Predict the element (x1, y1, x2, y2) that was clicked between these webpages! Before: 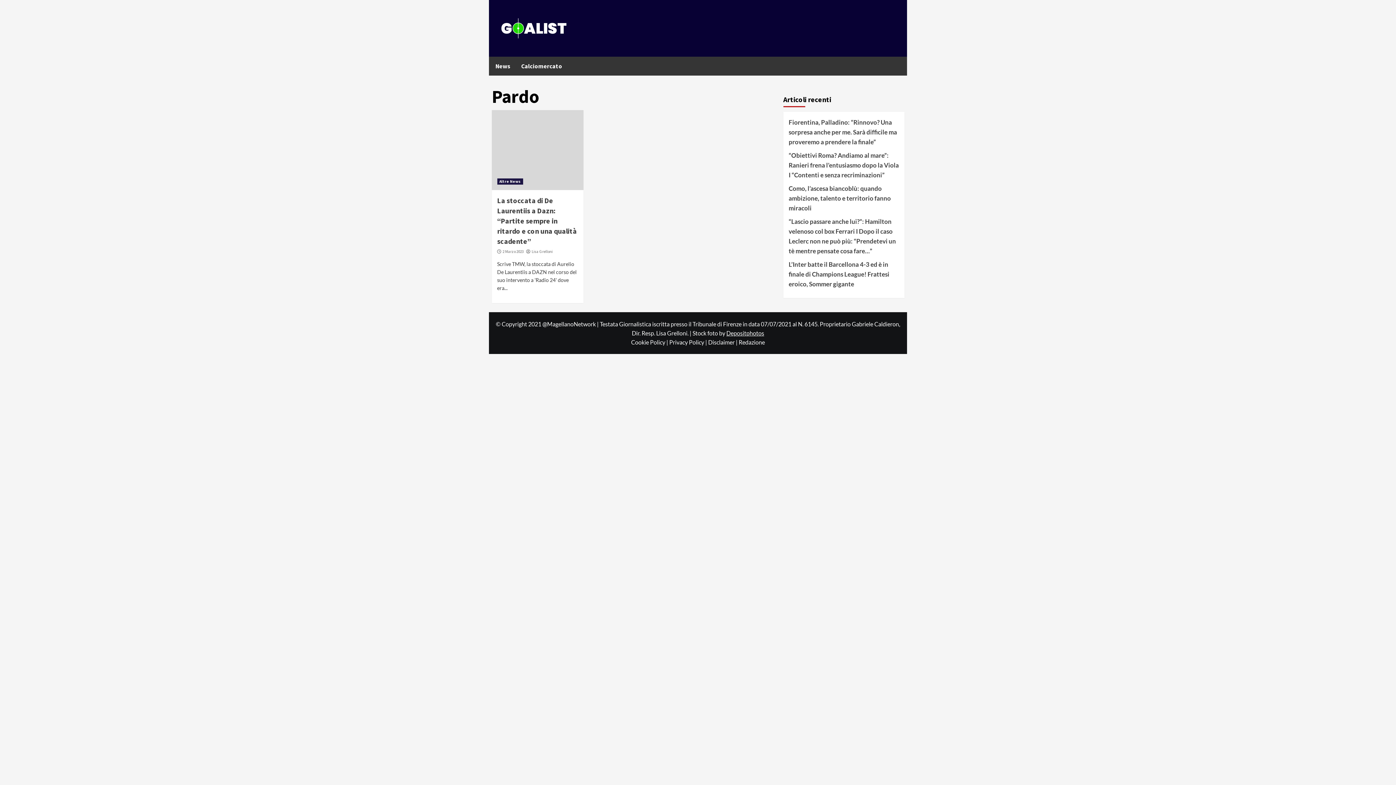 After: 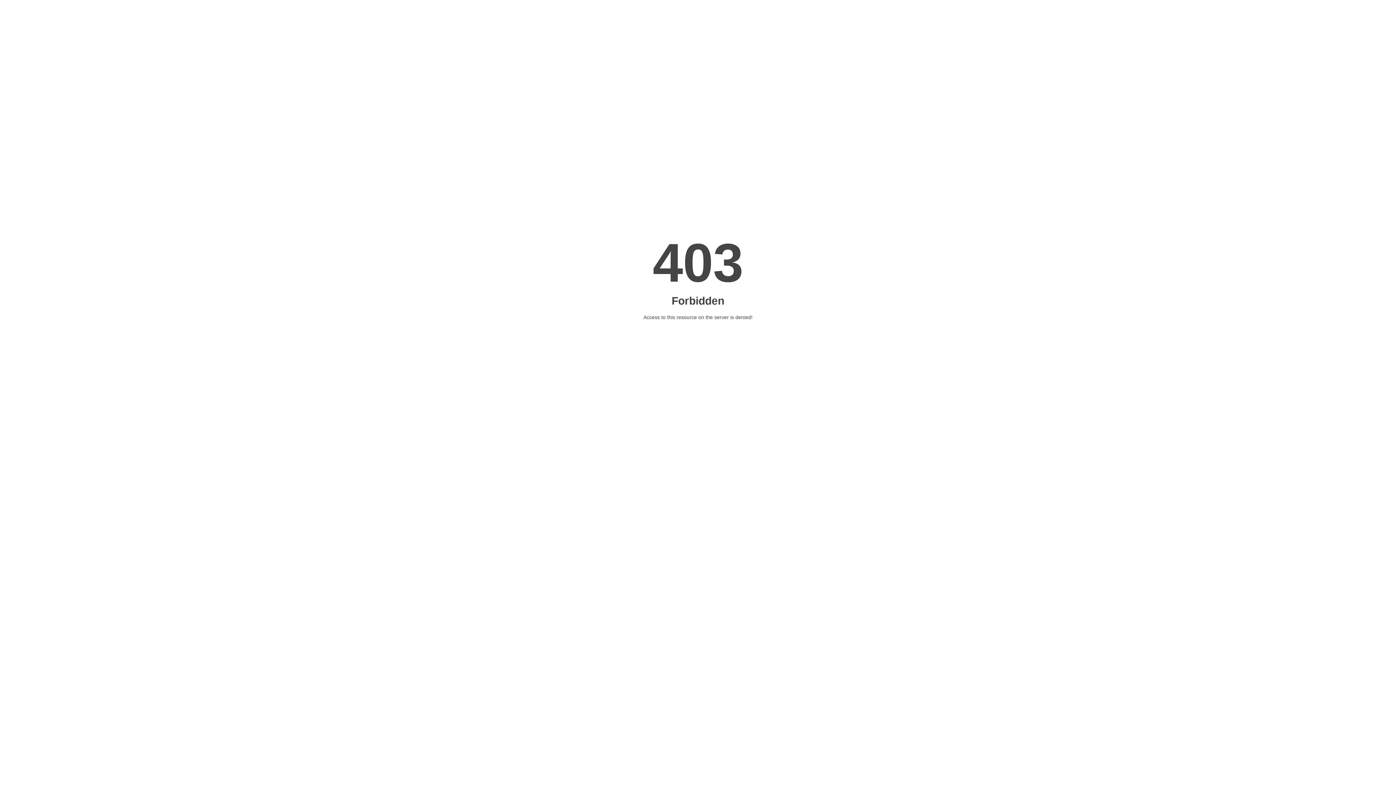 Action: bbox: (738, 338, 765, 345) label: Redazione